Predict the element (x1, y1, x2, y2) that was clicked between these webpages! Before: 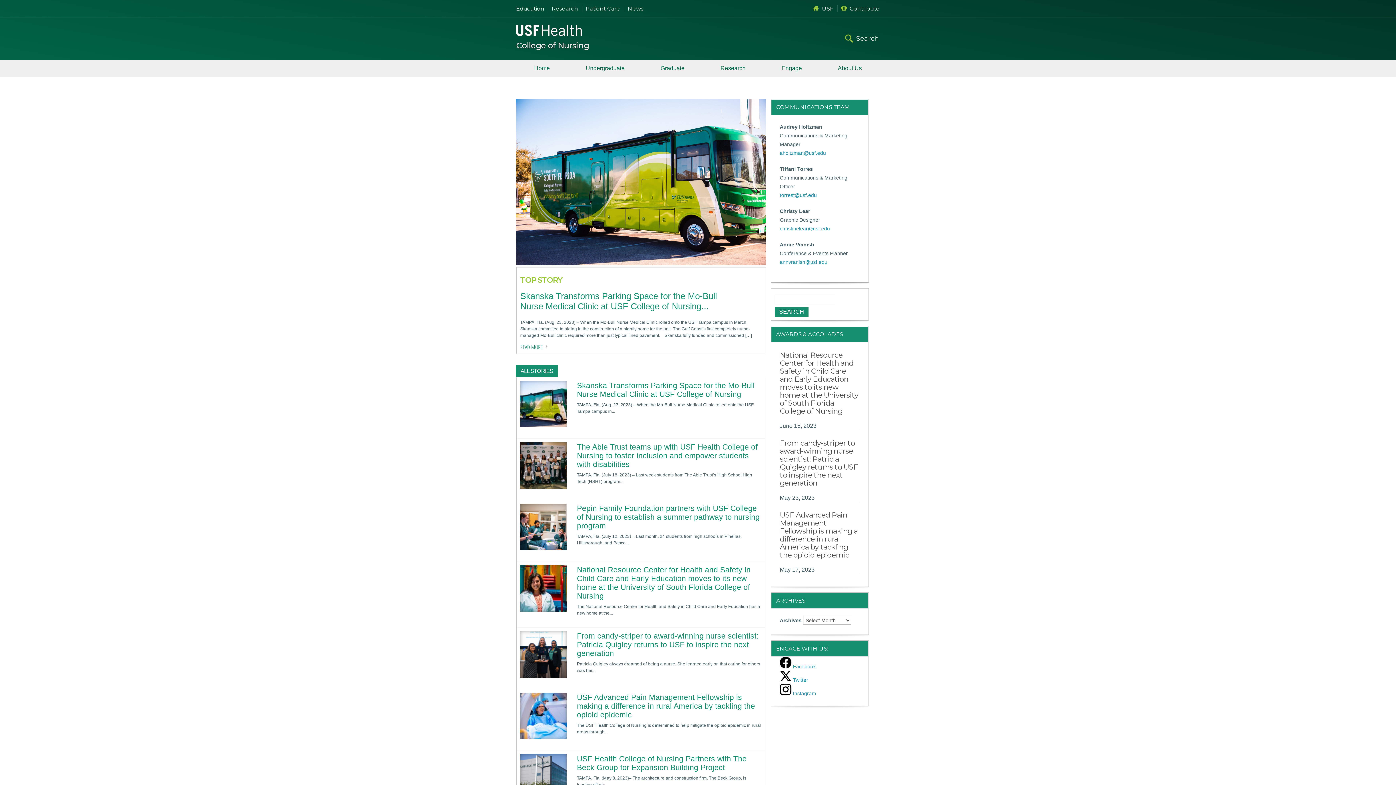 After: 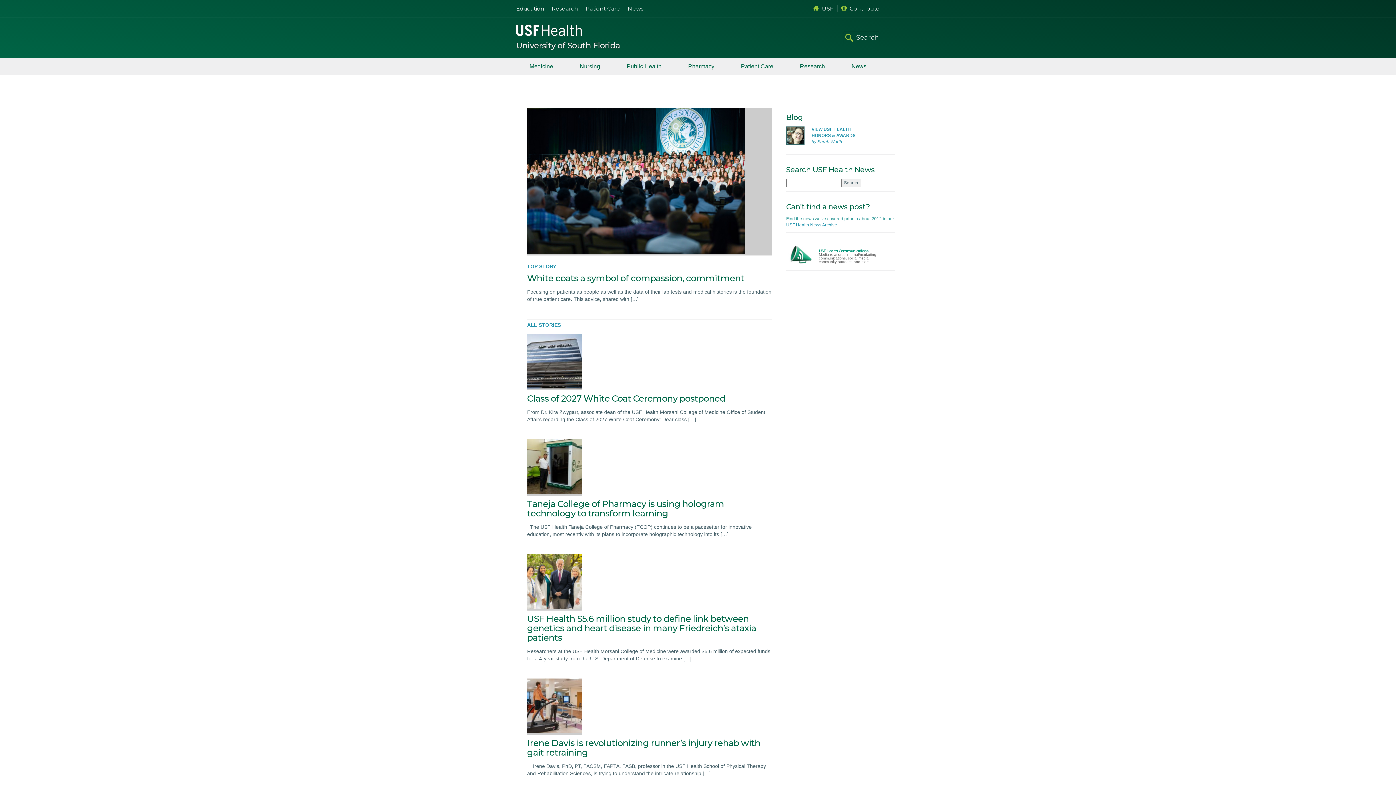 Action: bbox: (624, 5, 643, 12) label: News